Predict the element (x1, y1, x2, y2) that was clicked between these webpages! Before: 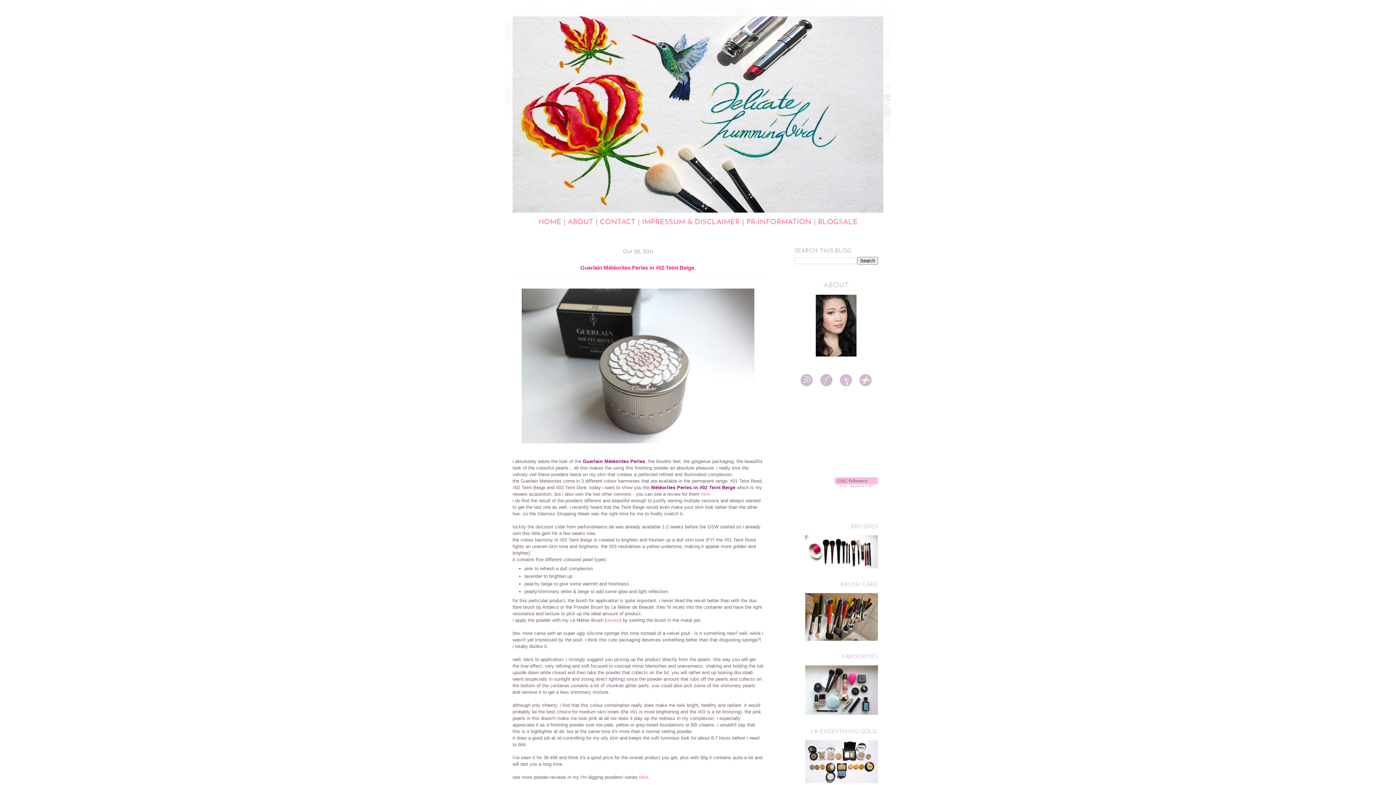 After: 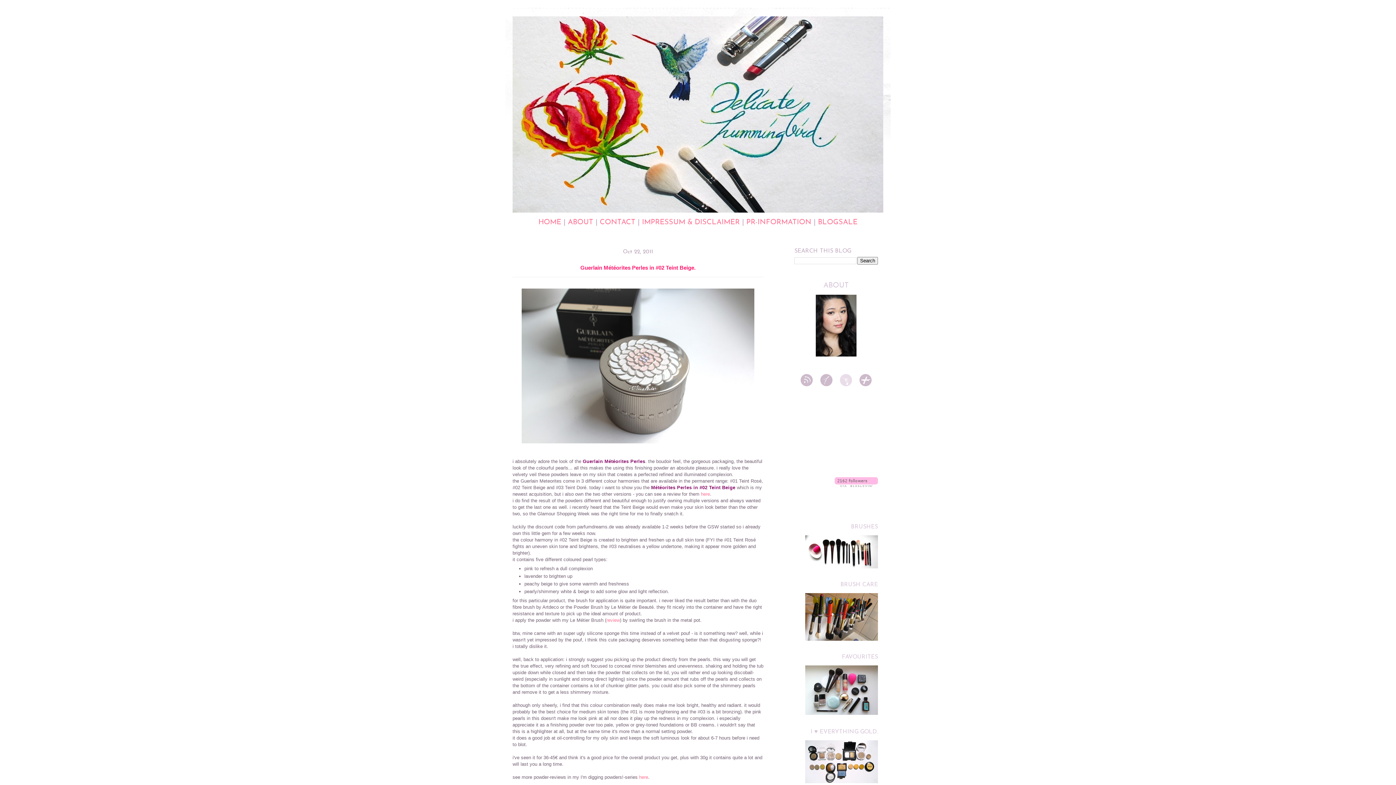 Action: bbox: (837, 382, 855, 388)